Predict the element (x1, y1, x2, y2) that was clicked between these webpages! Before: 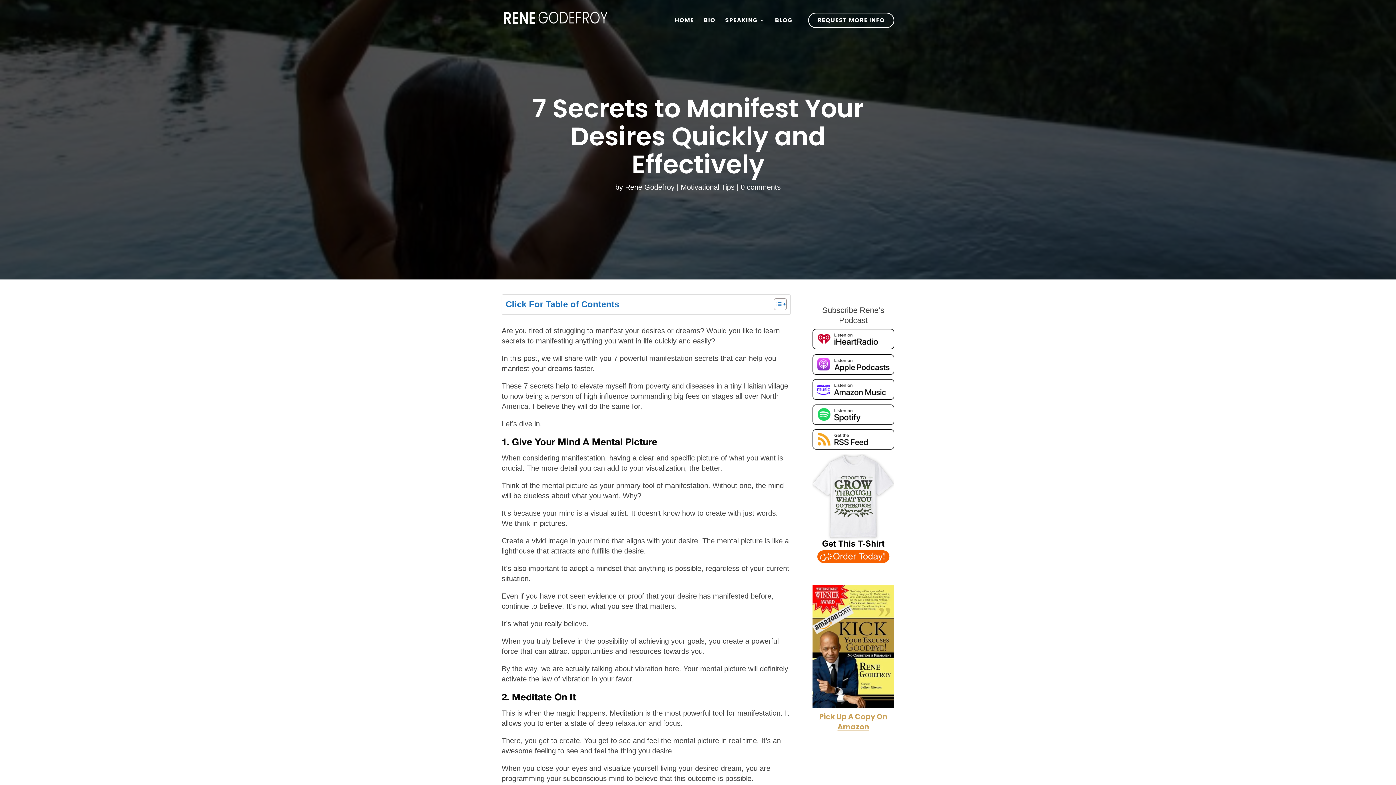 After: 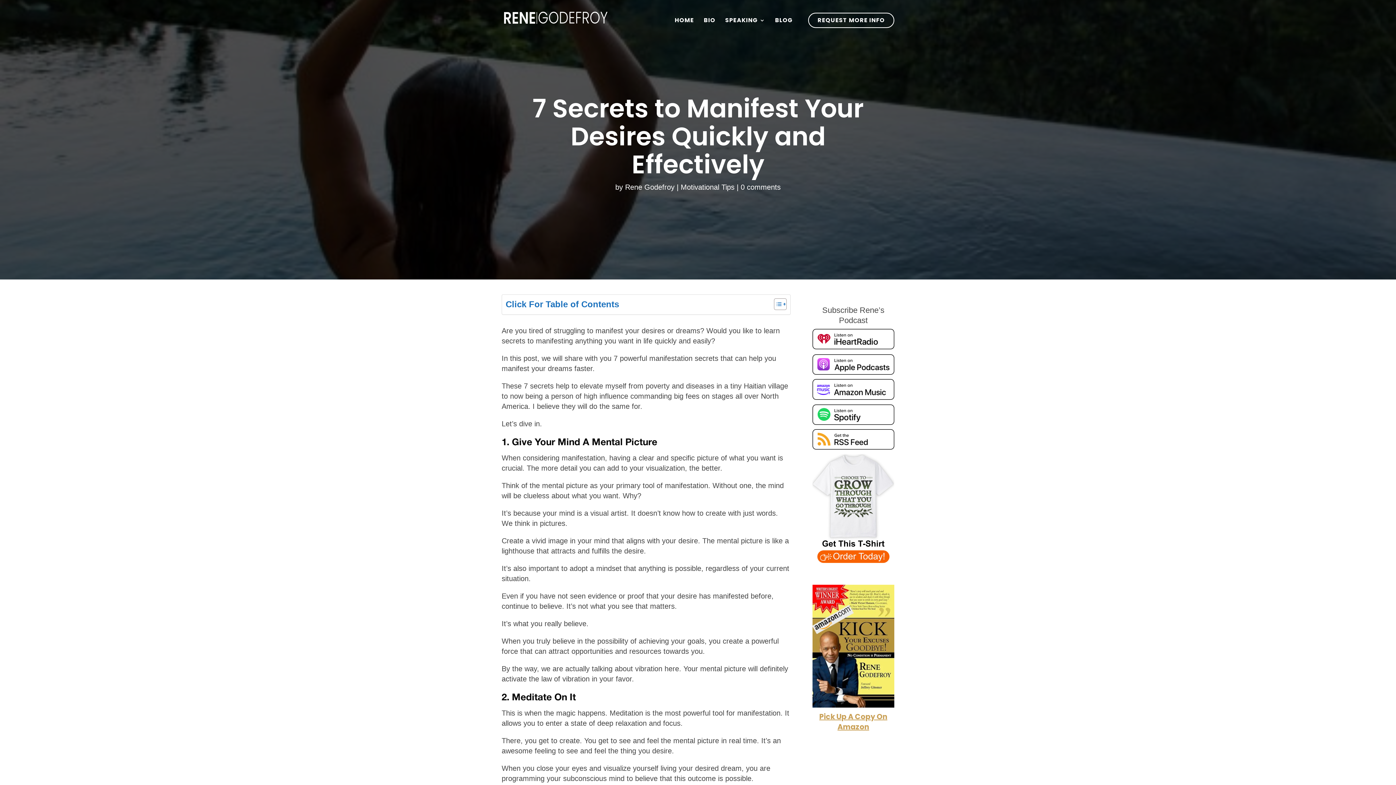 Action: bbox: (812, 418, 894, 426)